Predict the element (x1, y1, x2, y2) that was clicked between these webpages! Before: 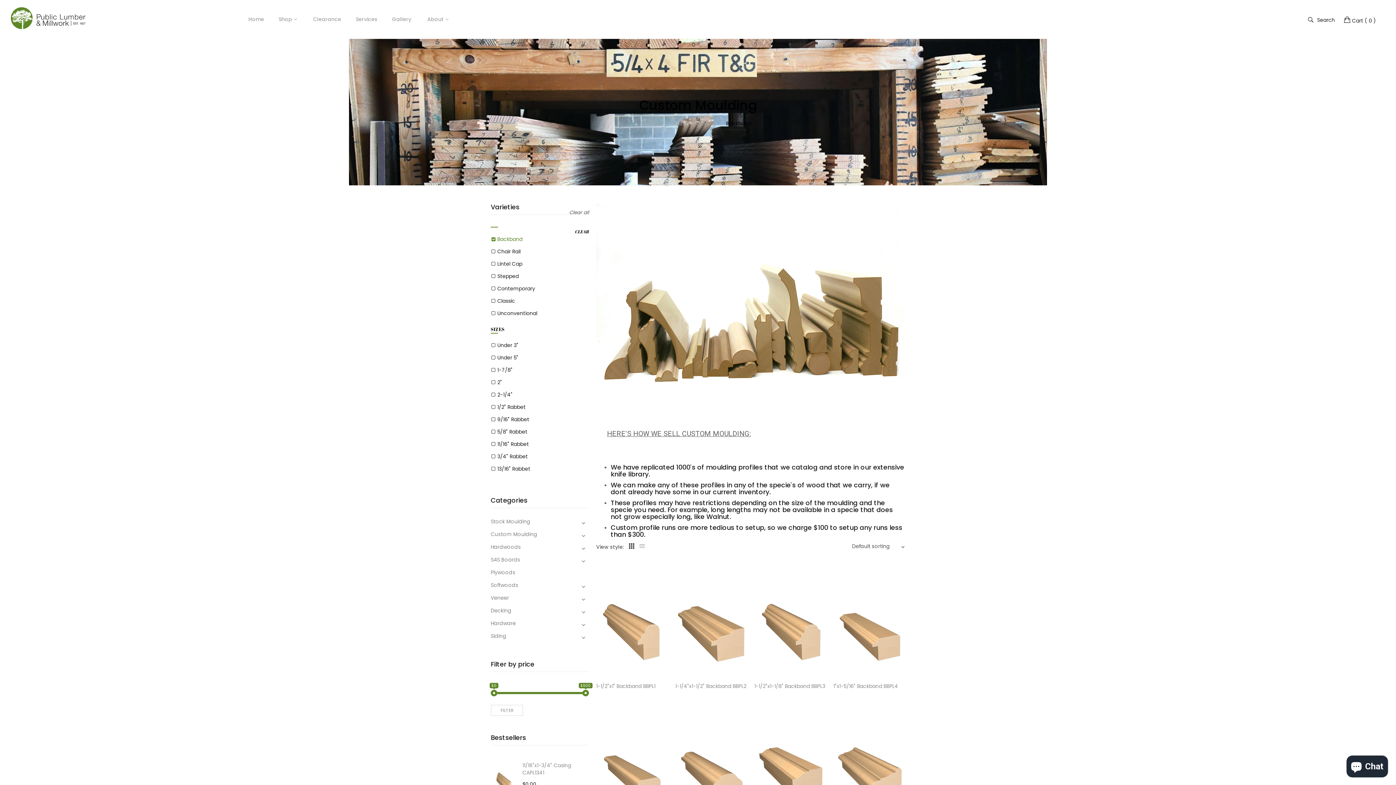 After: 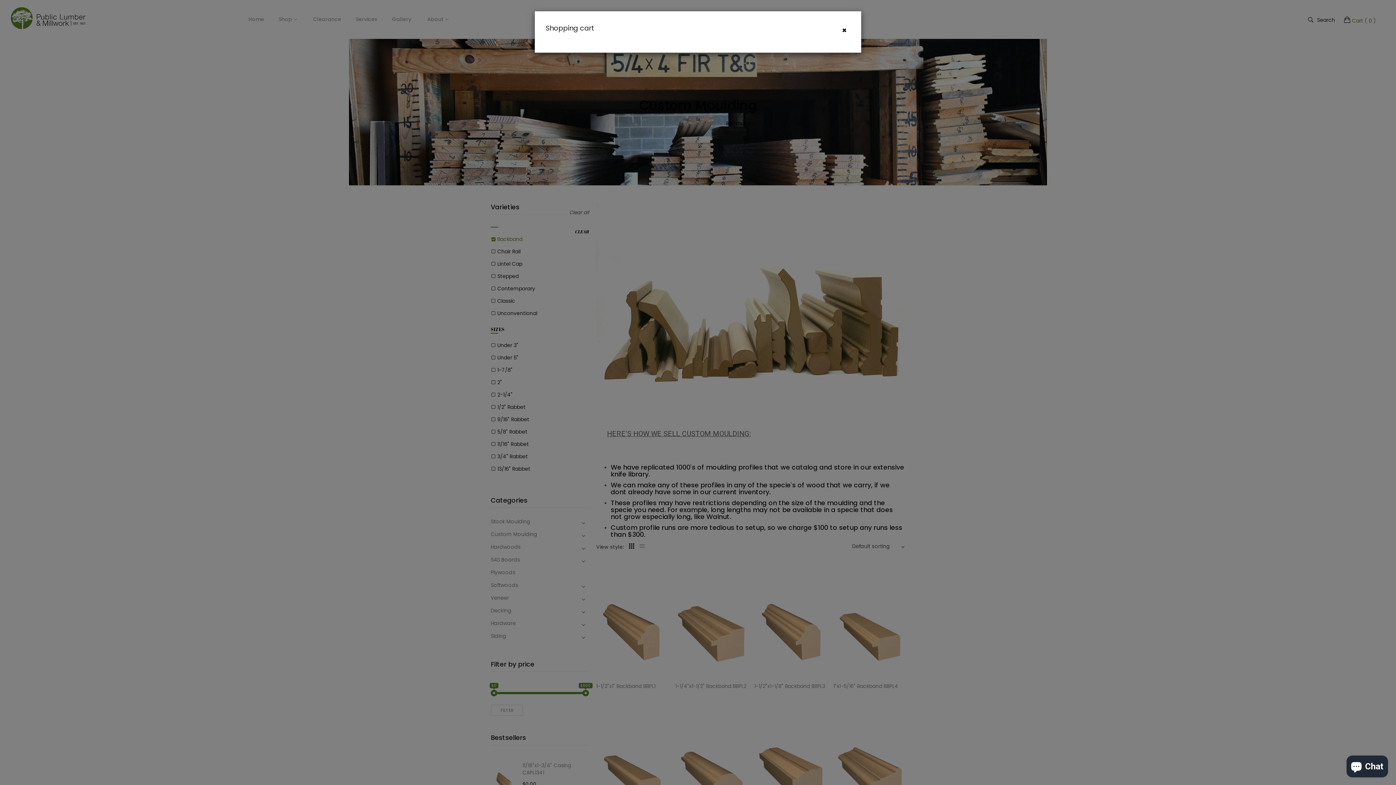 Action: label:  Cart ( 0 ) bbox: (1344, 13, 1376, 25)